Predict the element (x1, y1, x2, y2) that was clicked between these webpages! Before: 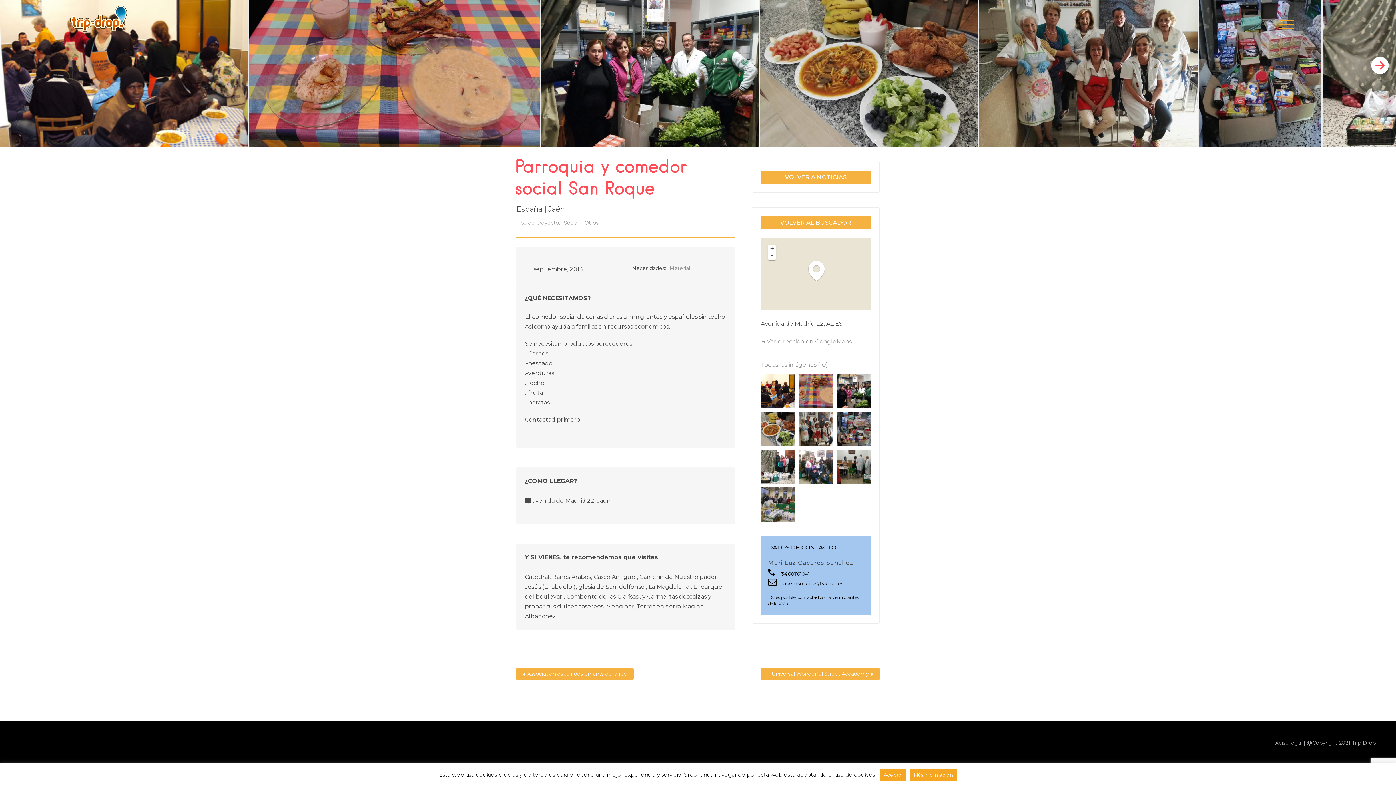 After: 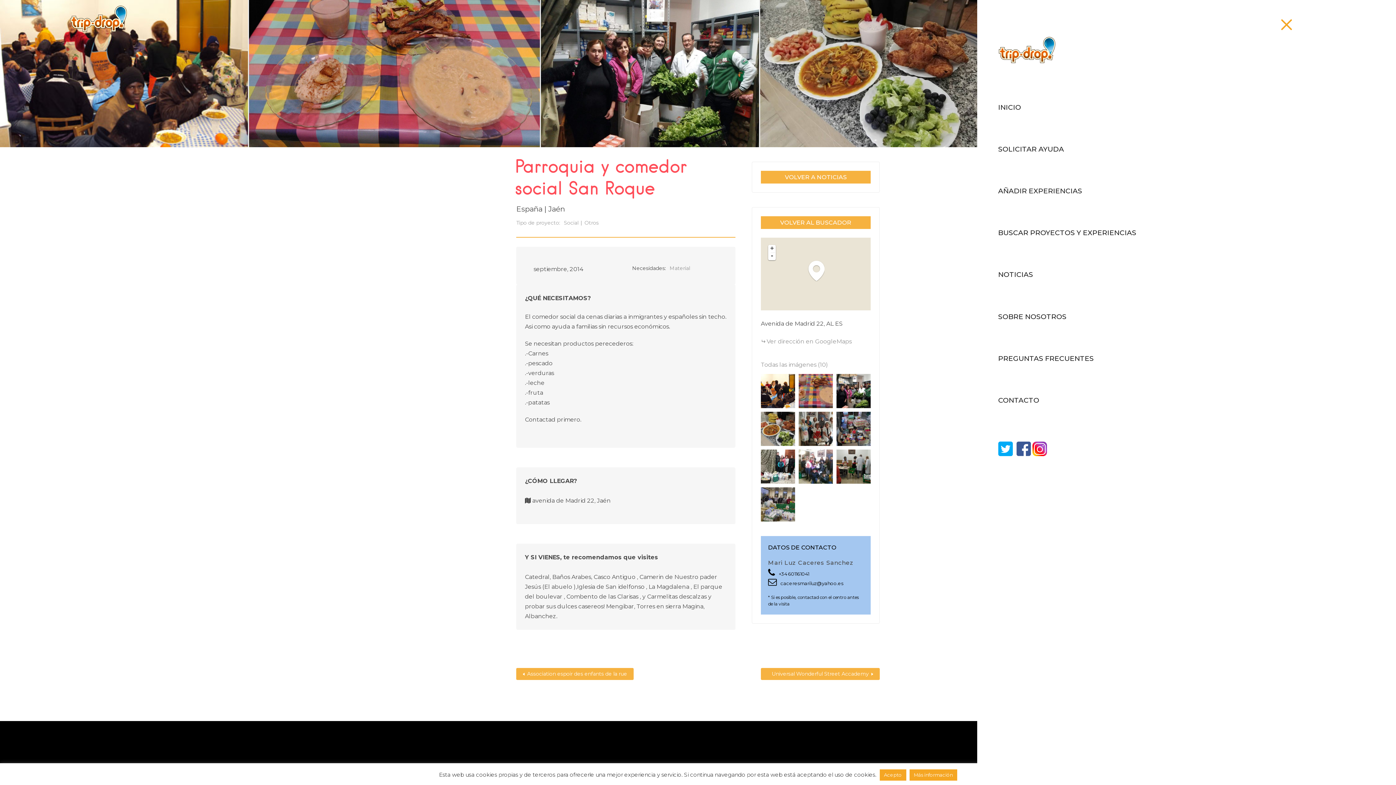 Action: label: Menu bbox: (1274, 12, 1298, 36)